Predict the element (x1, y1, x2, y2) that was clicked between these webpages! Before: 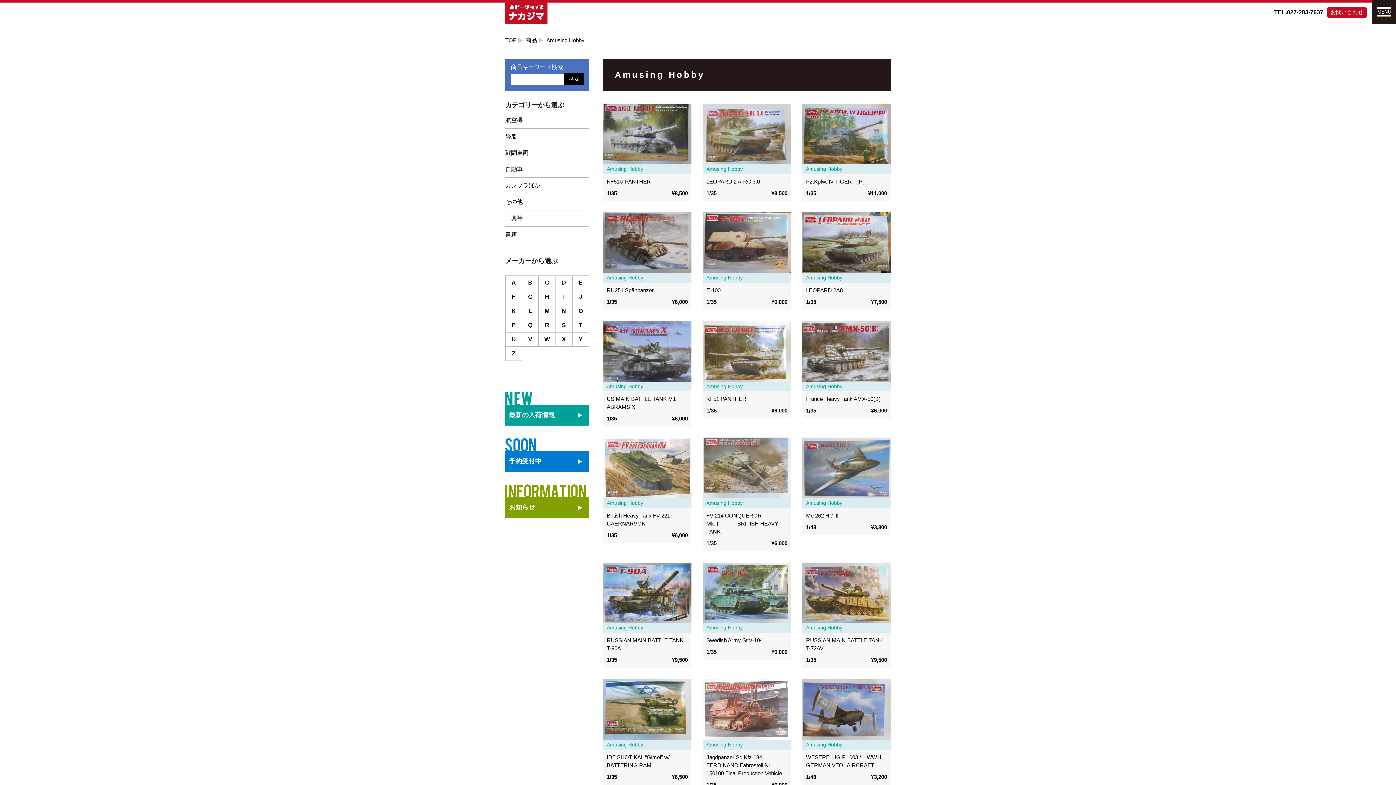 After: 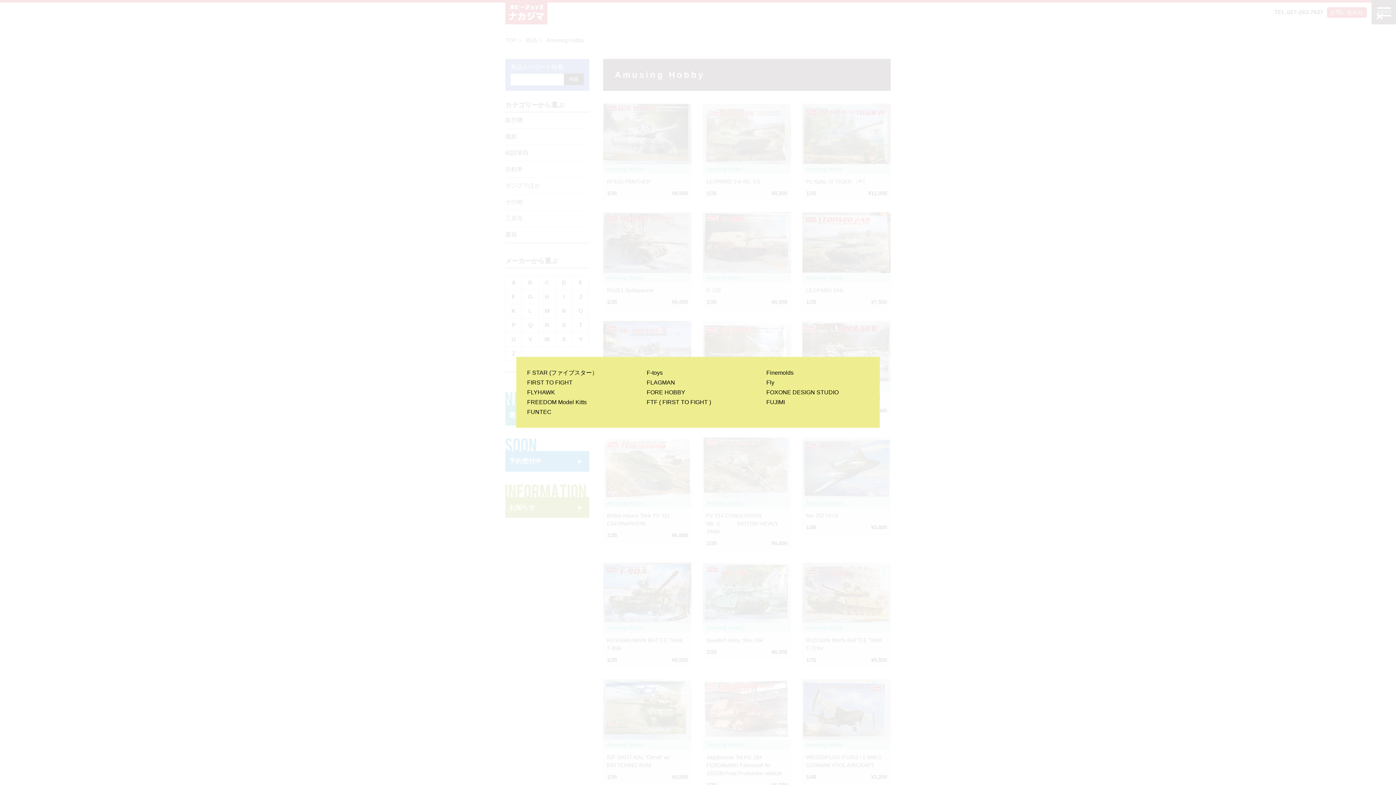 Action: bbox: (505, 290, 521, 304) label: F